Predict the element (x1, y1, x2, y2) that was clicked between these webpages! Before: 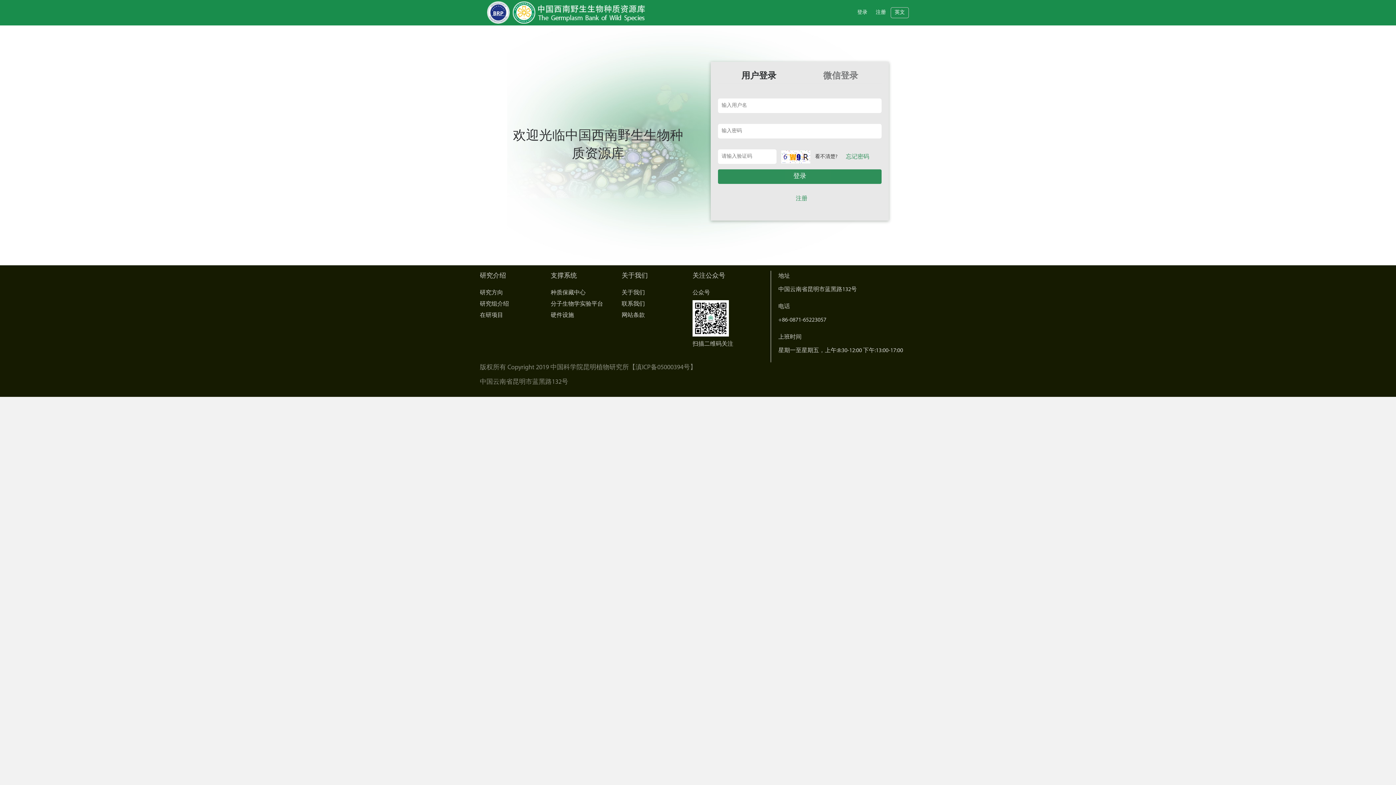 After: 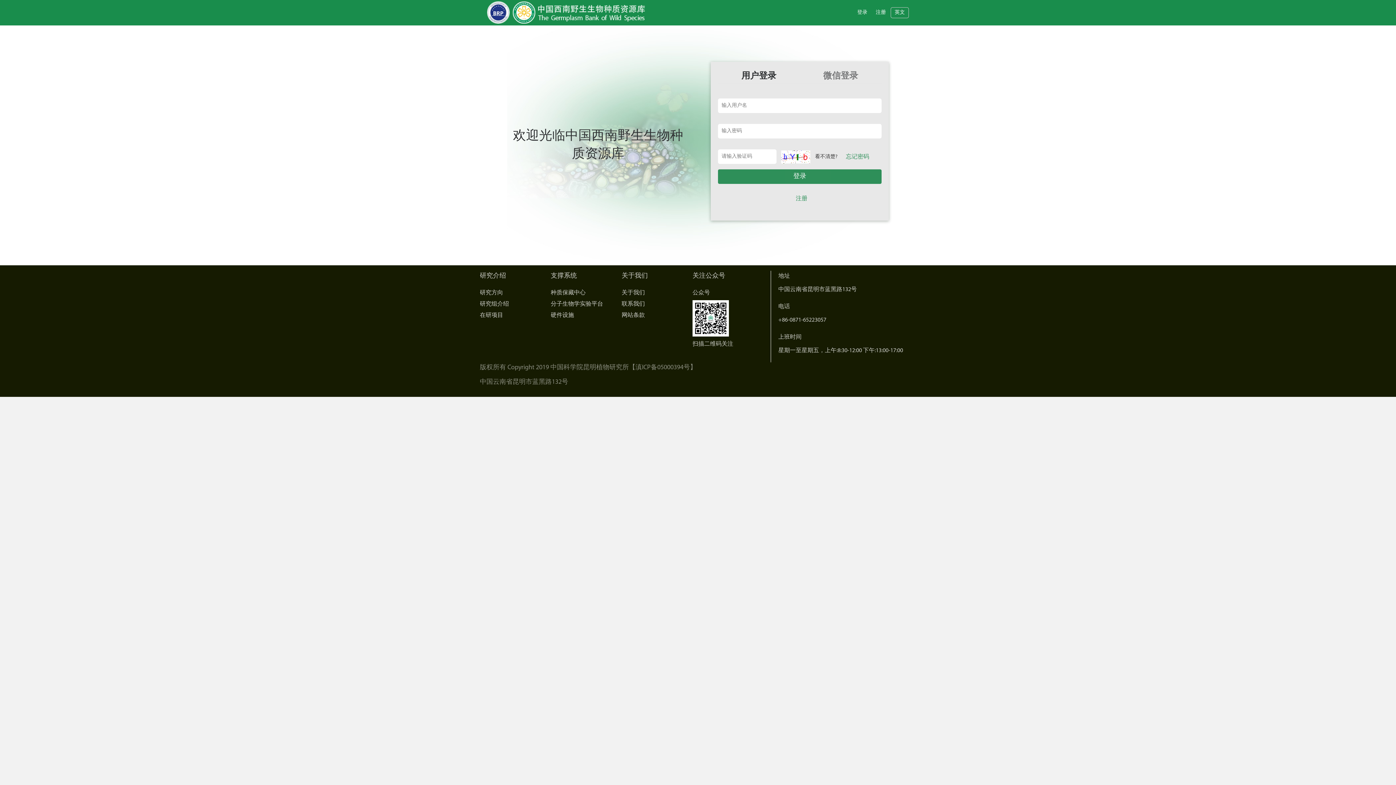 Action: label: 分子生物学实验平台 bbox: (550, 301, 603, 307)